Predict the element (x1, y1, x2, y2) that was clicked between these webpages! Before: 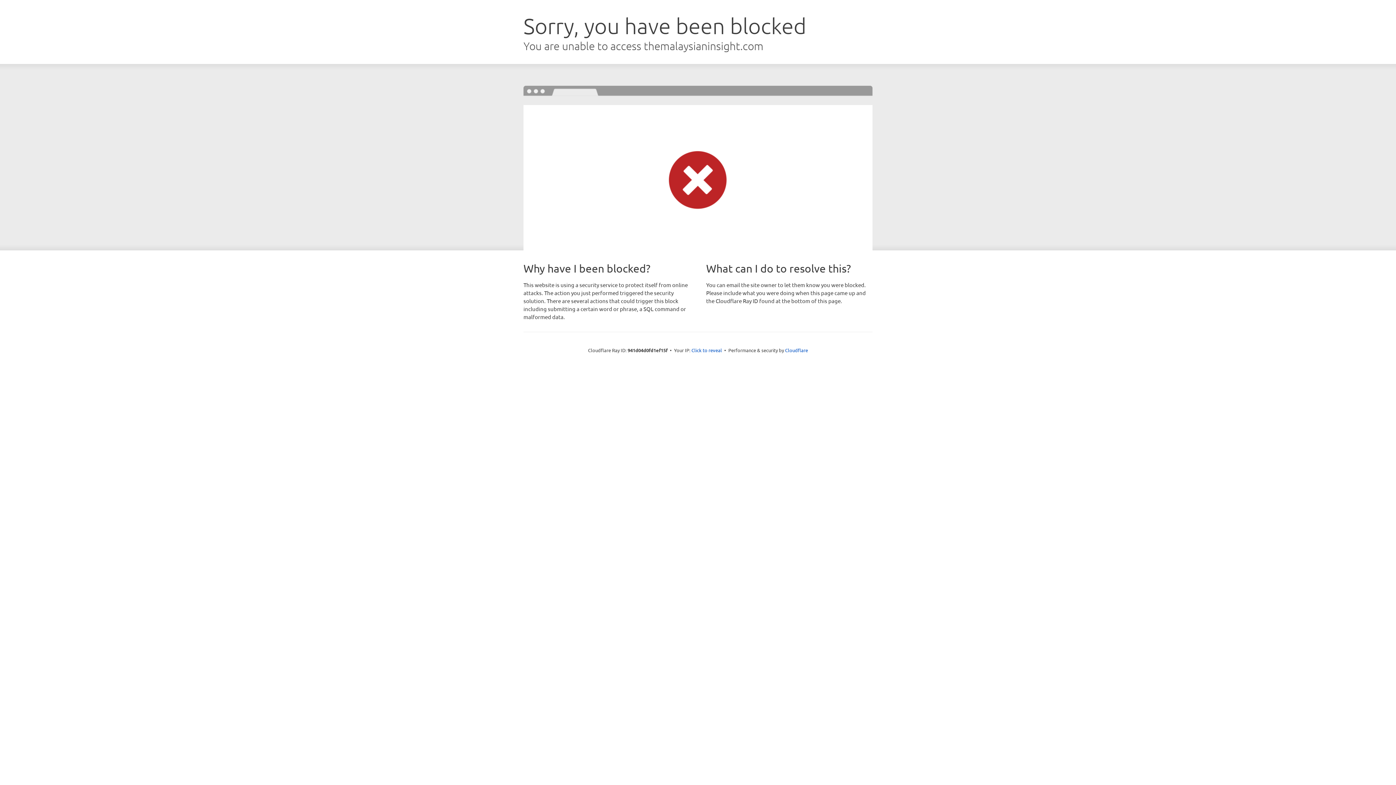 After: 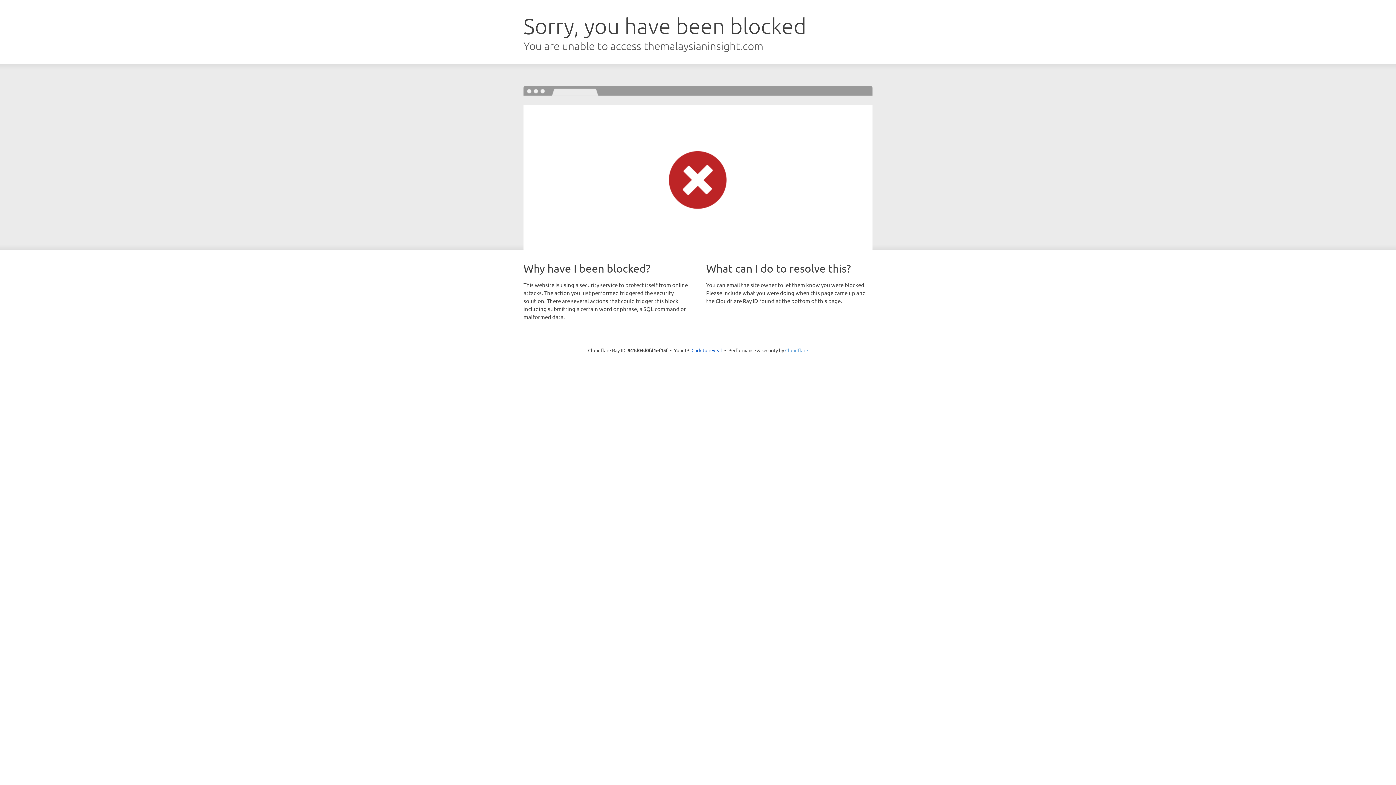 Action: bbox: (785, 347, 808, 353) label: Cloudflare